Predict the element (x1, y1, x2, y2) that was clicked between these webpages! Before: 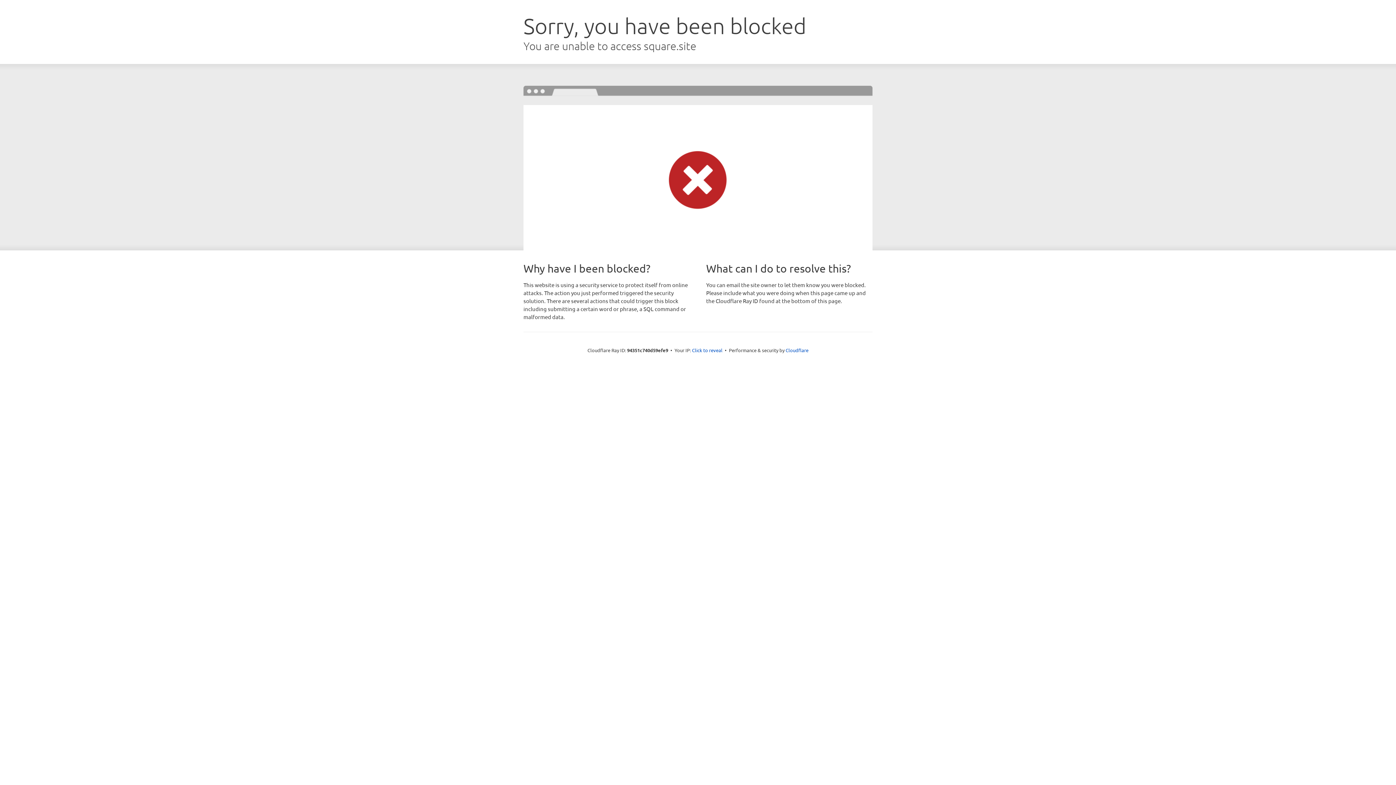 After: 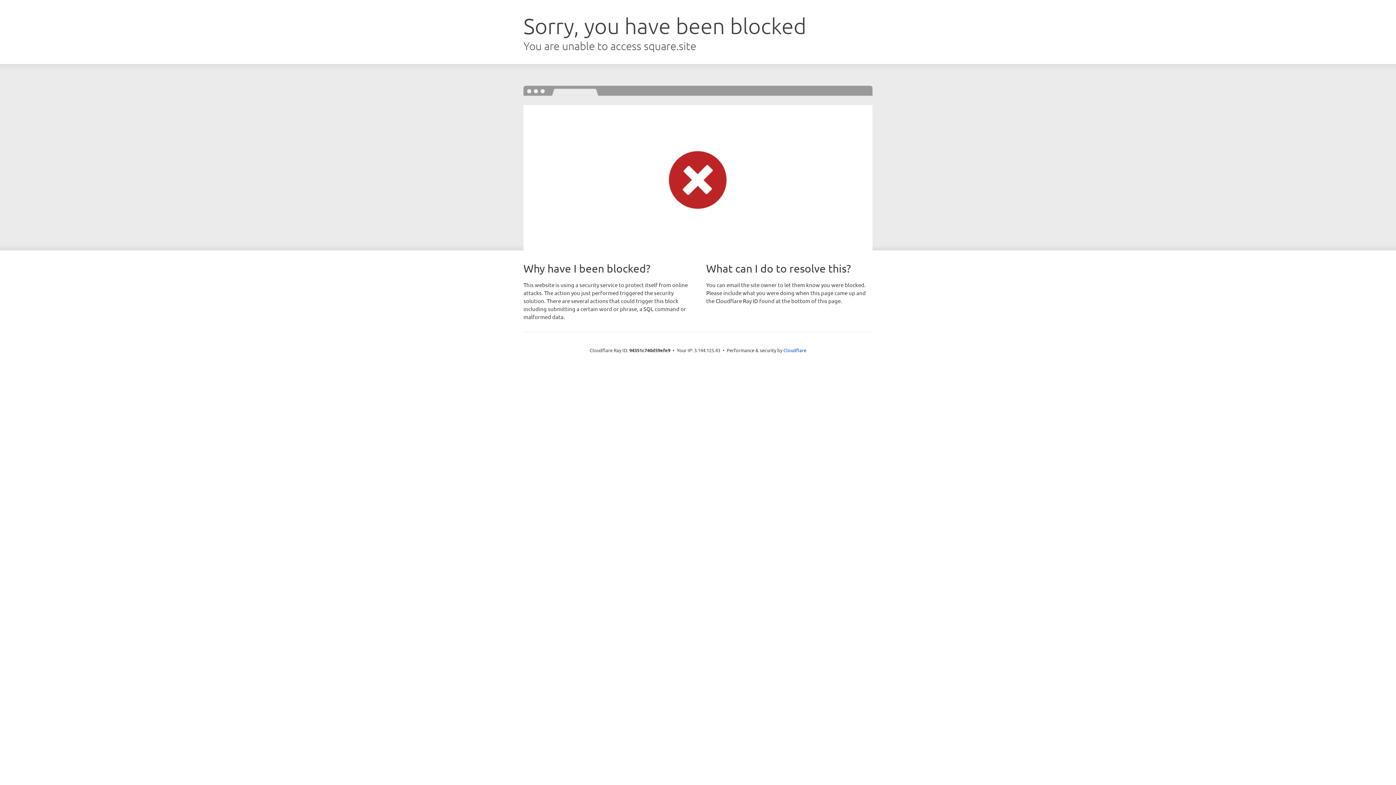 Action: bbox: (692, 346, 722, 353) label: Click to reveal